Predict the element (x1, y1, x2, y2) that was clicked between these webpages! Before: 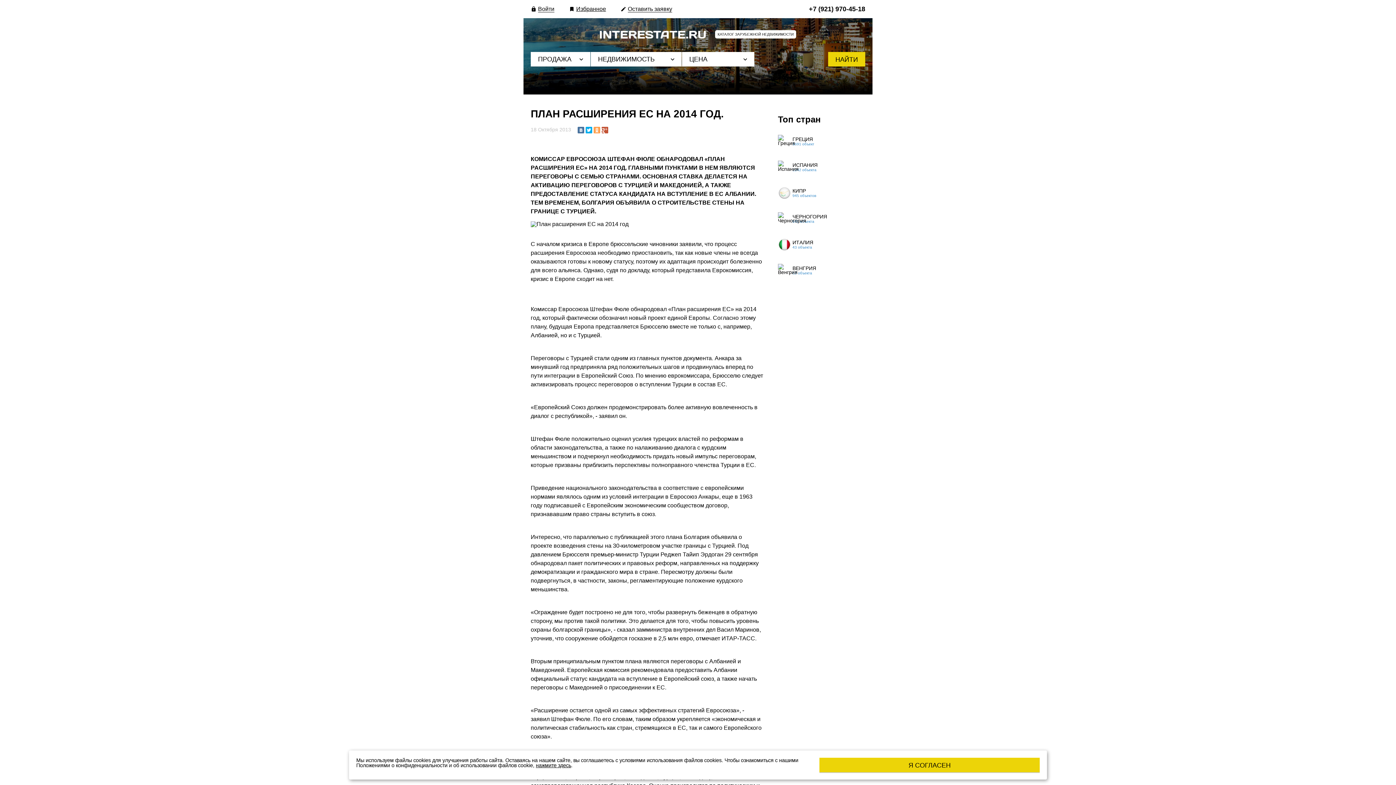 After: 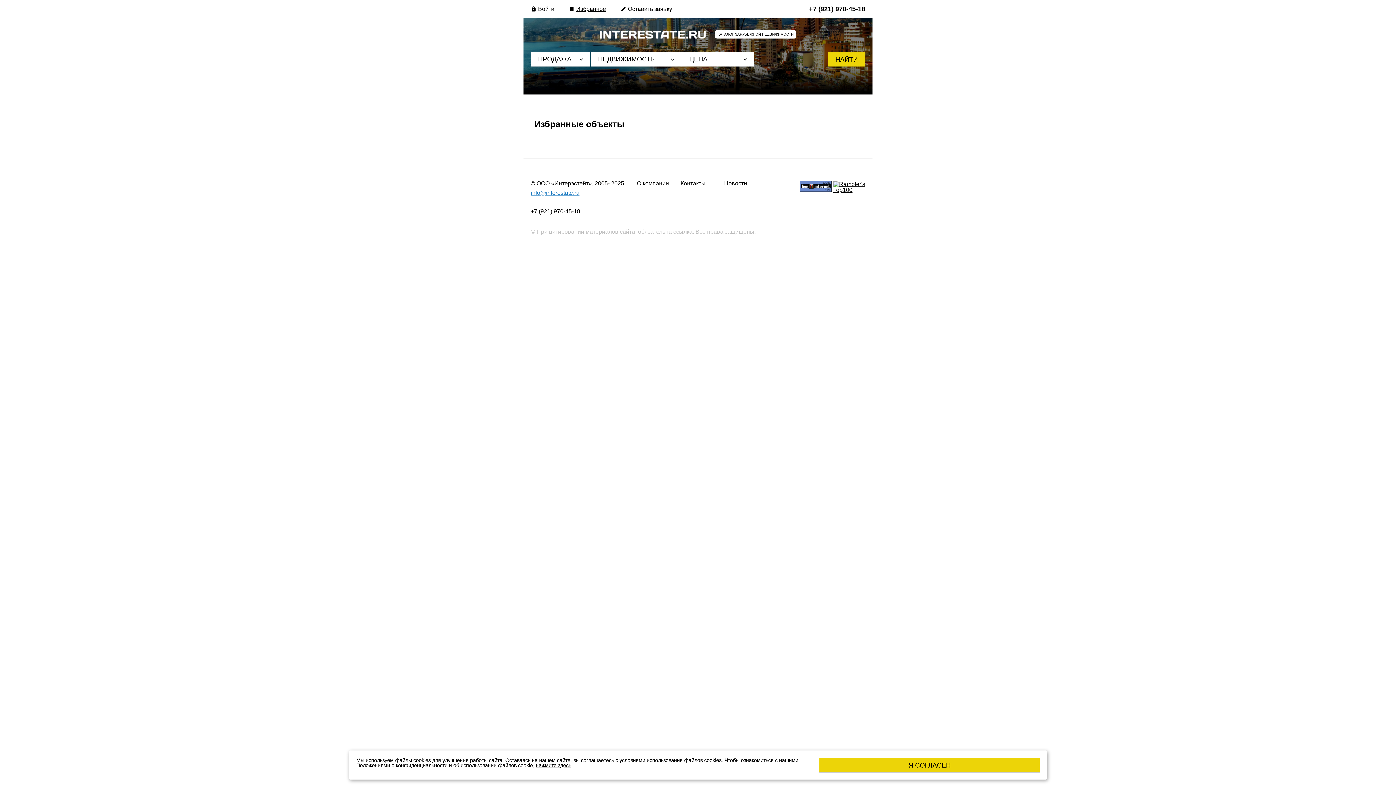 Action: bbox: (576, 5, 606, 12) label: Избранное